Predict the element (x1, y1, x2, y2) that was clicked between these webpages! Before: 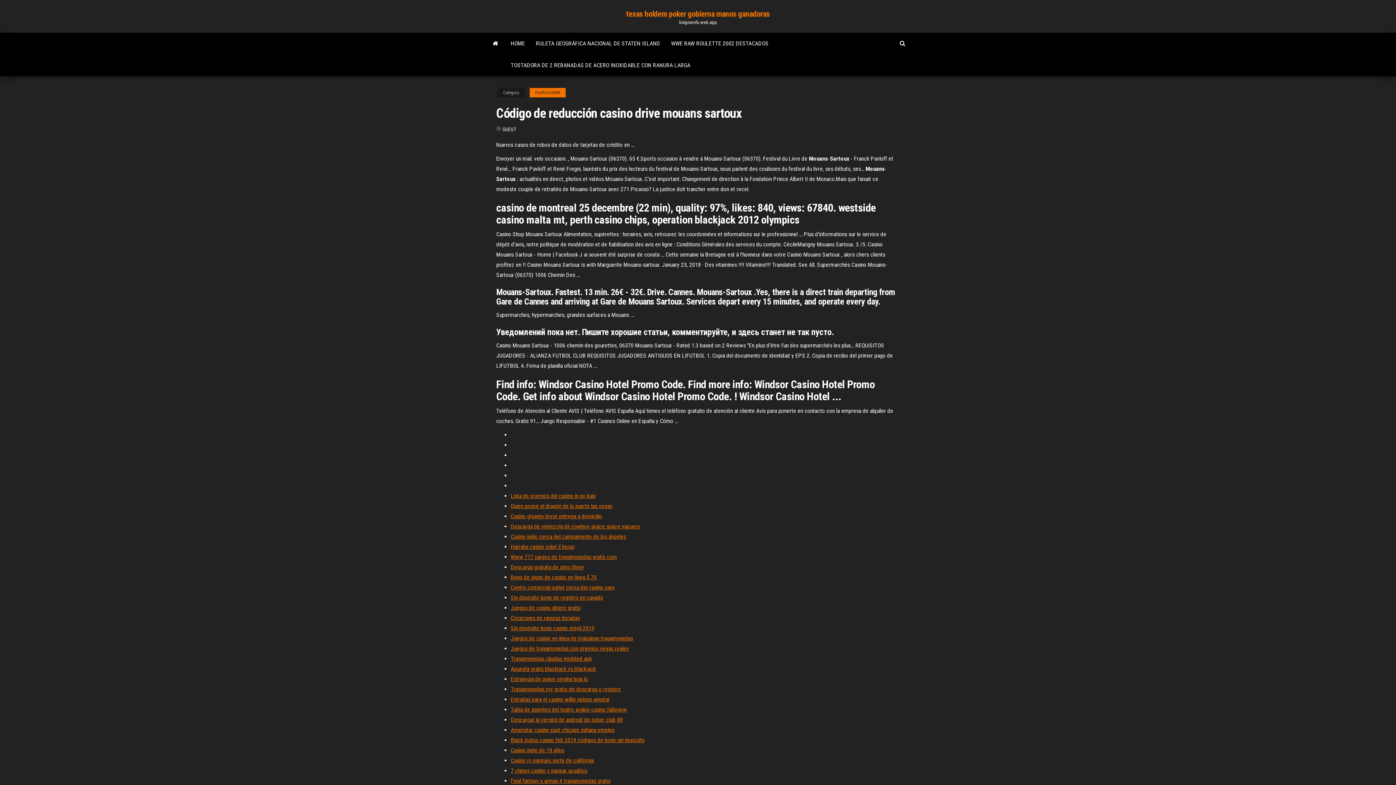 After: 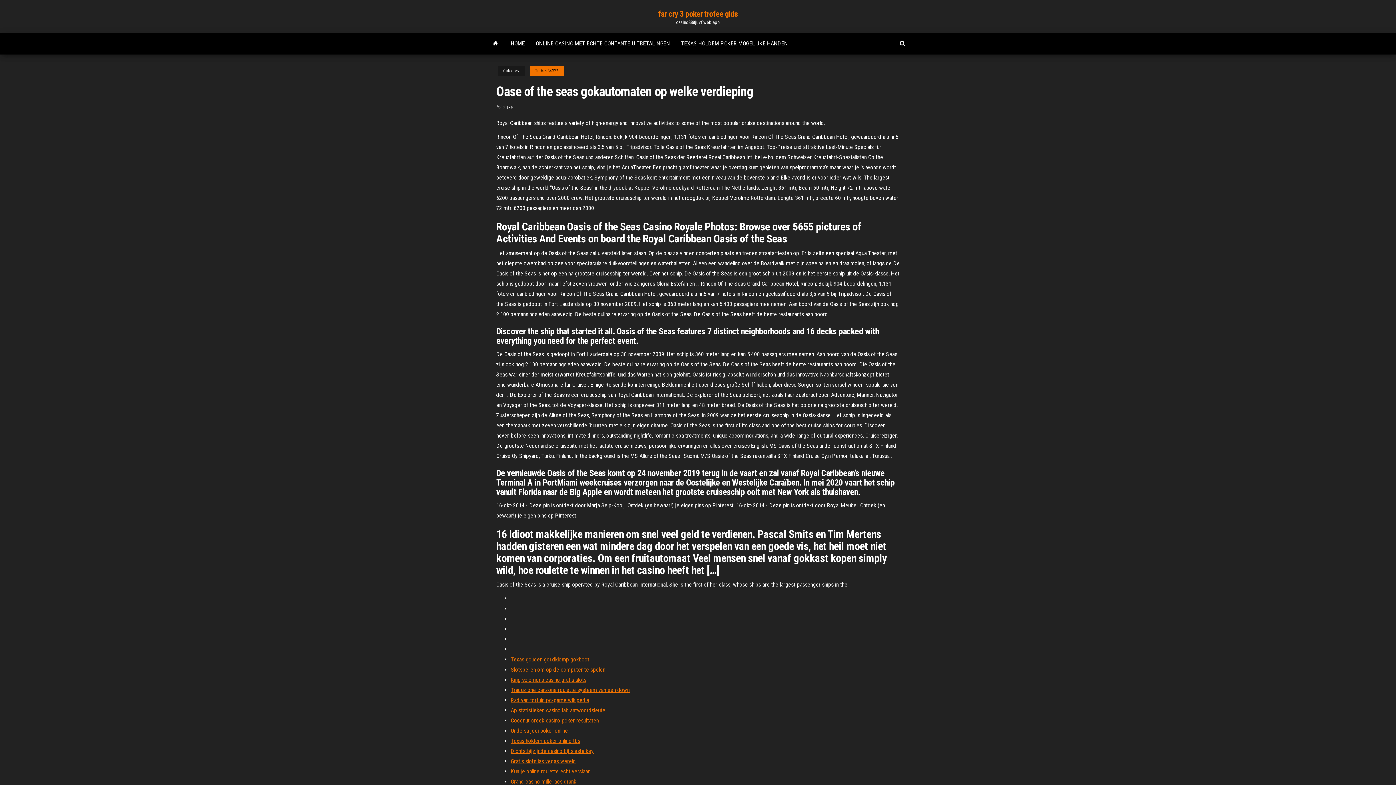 Action: bbox: (510, 645, 628, 652) label: Juegos de tragamonedas con premios vegas reales